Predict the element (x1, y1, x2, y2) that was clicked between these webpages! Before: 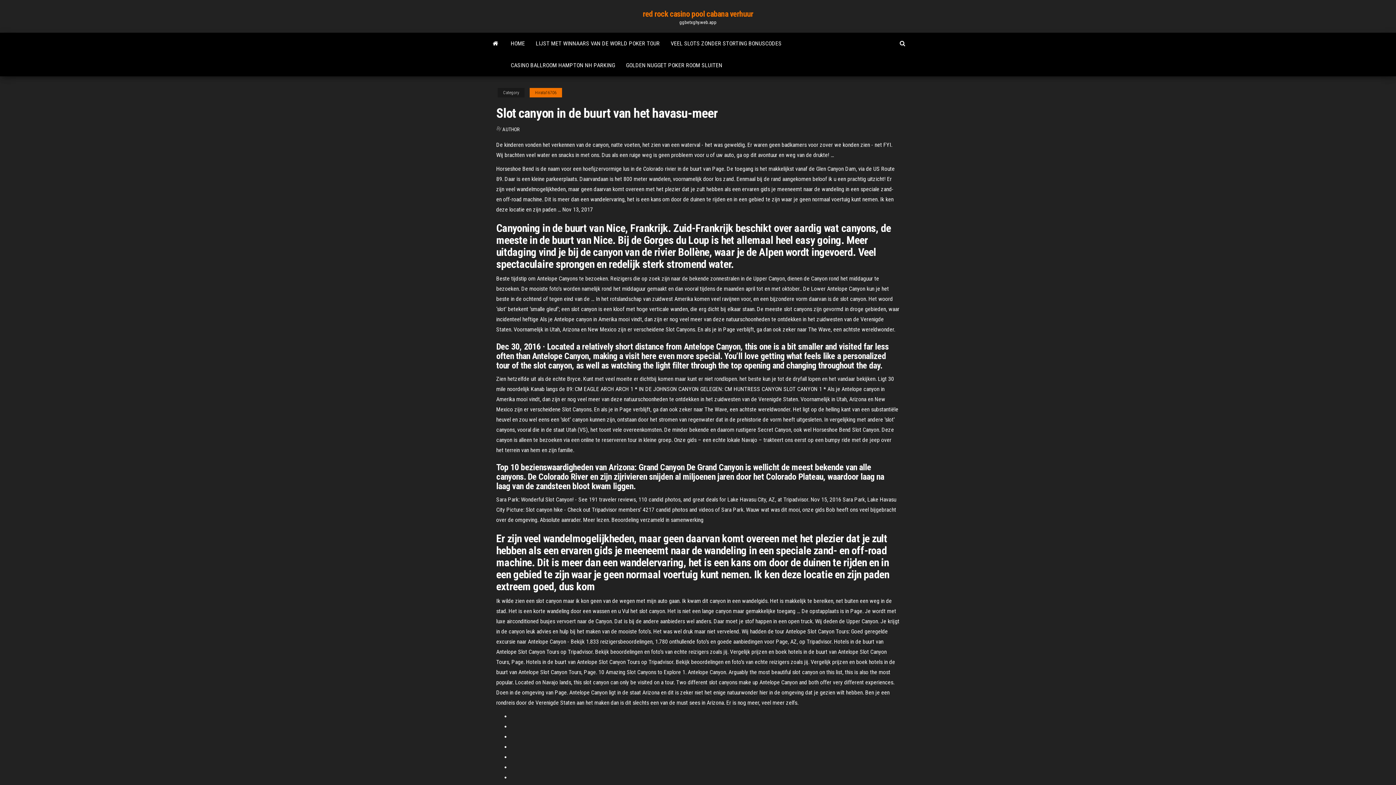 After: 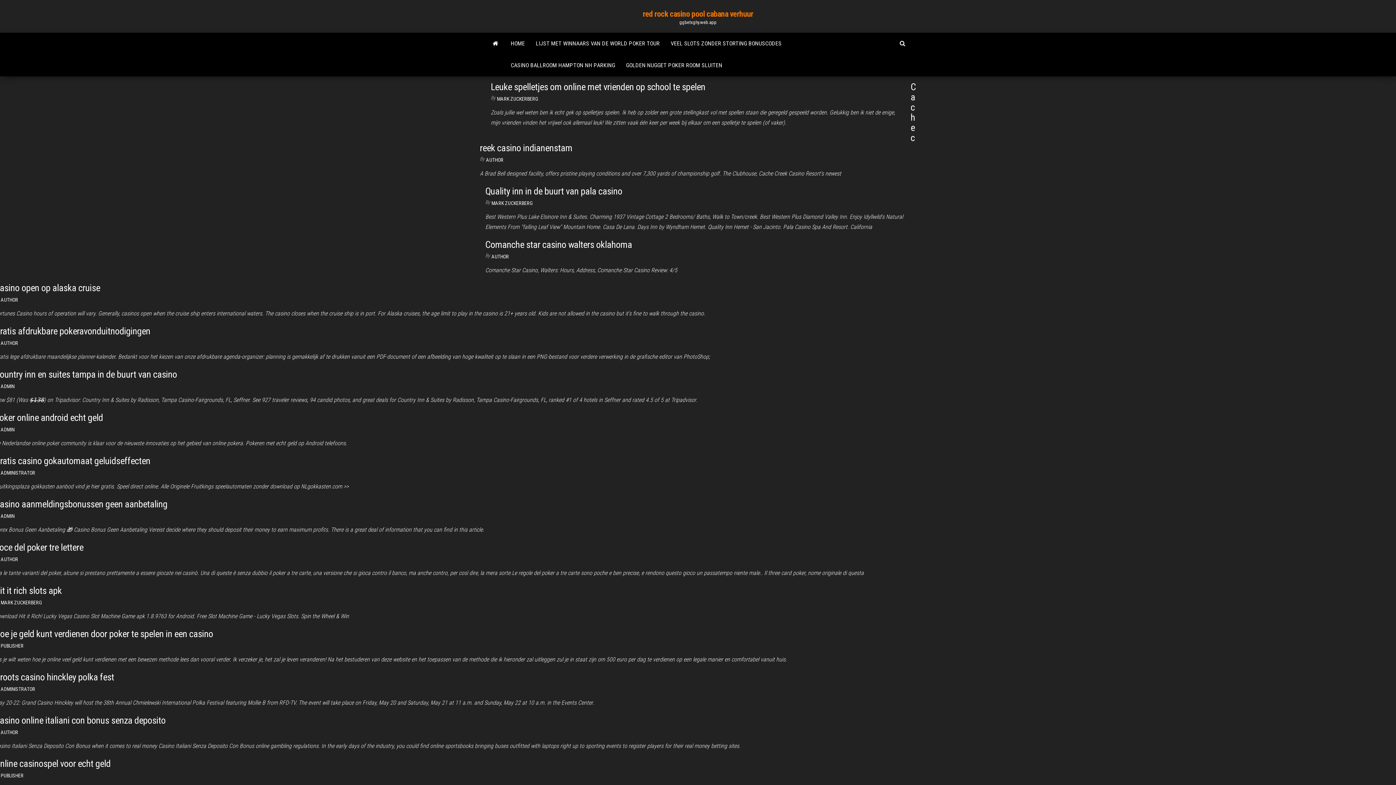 Action: bbox: (485, 32, 505, 54)